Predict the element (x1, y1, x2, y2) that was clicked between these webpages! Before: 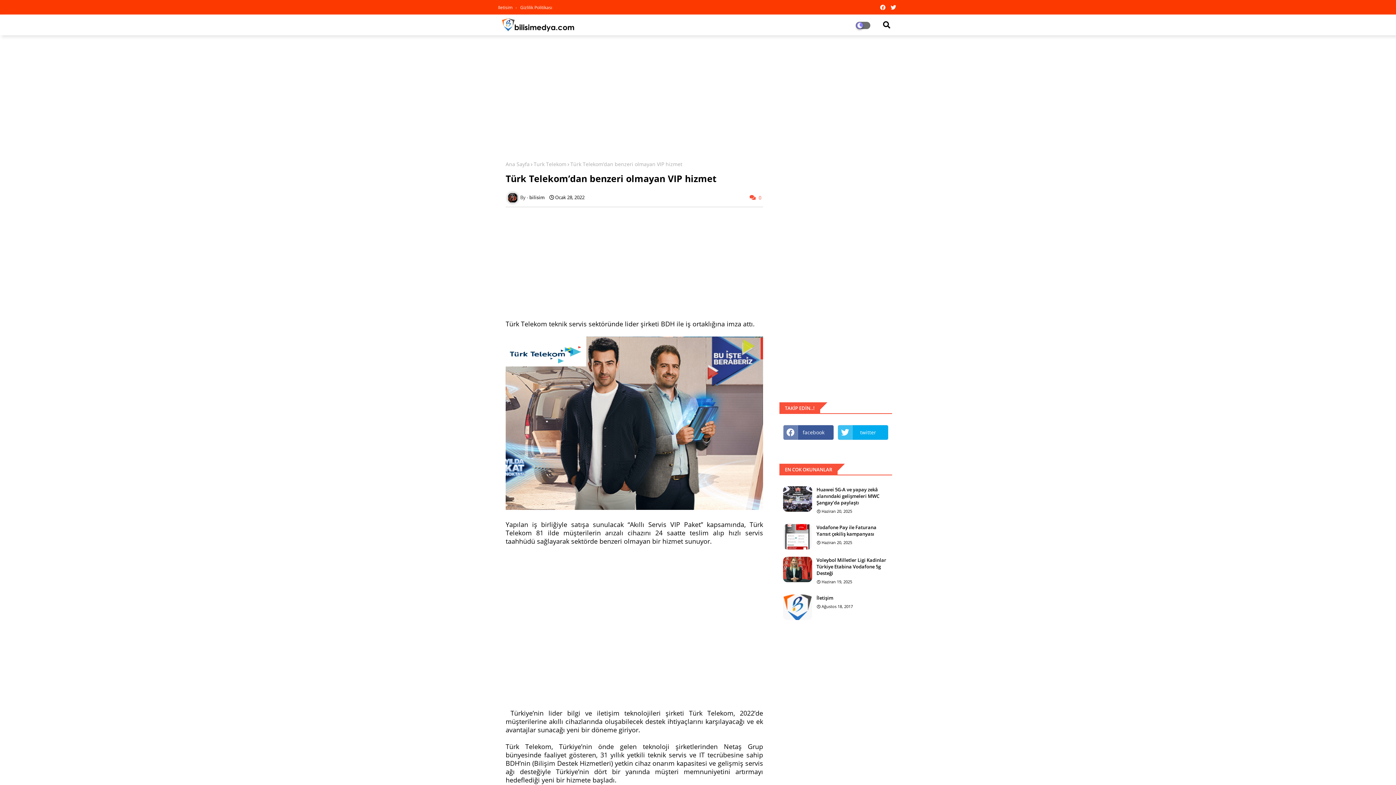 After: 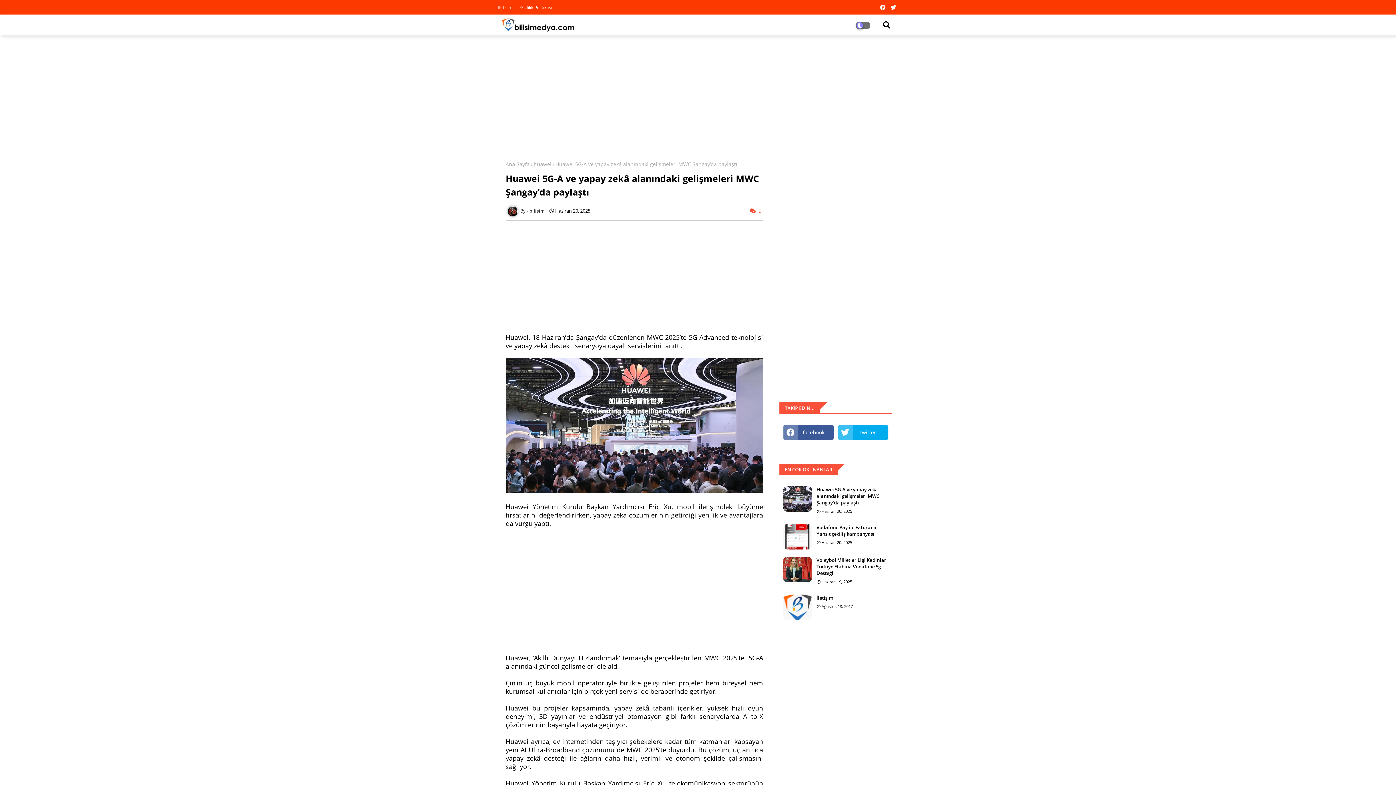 Action: bbox: (783, 486, 812, 512)